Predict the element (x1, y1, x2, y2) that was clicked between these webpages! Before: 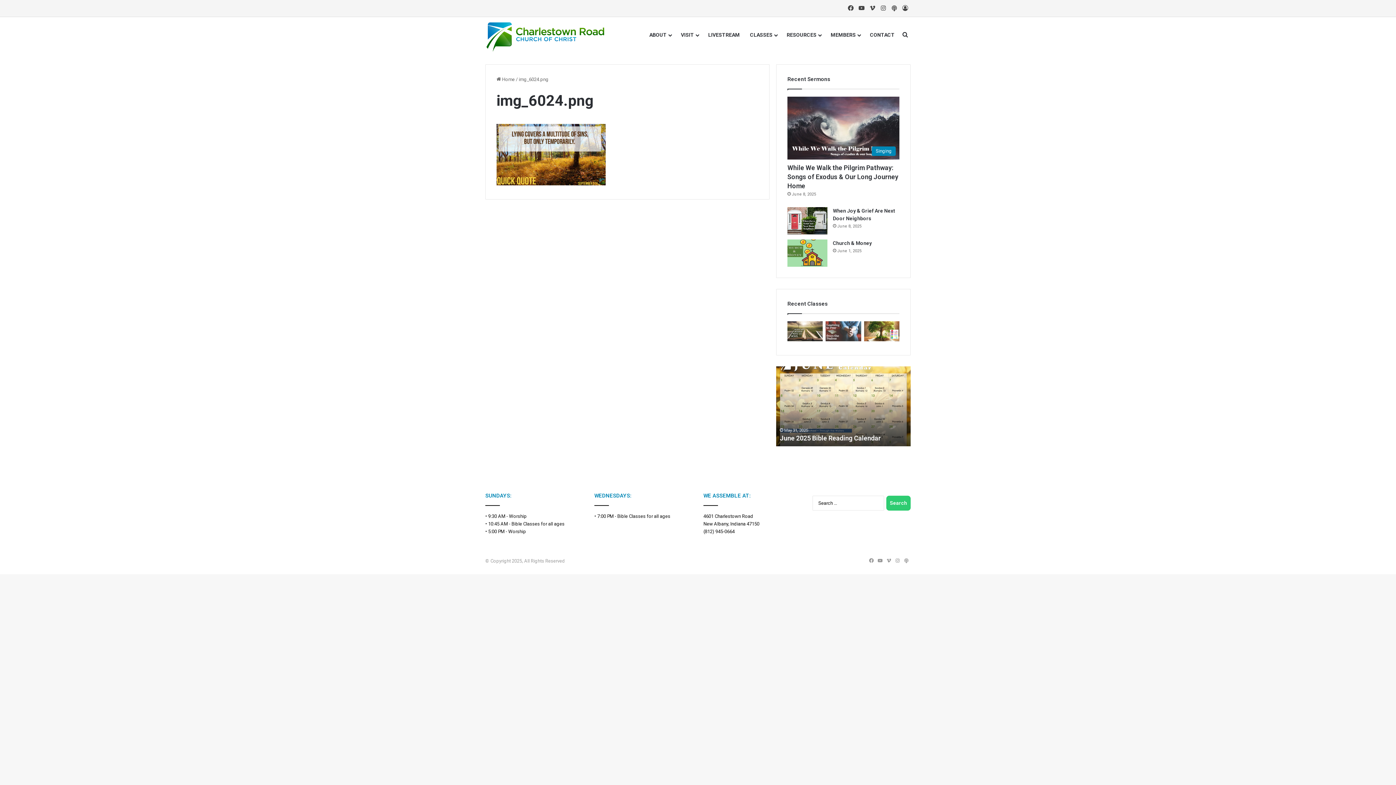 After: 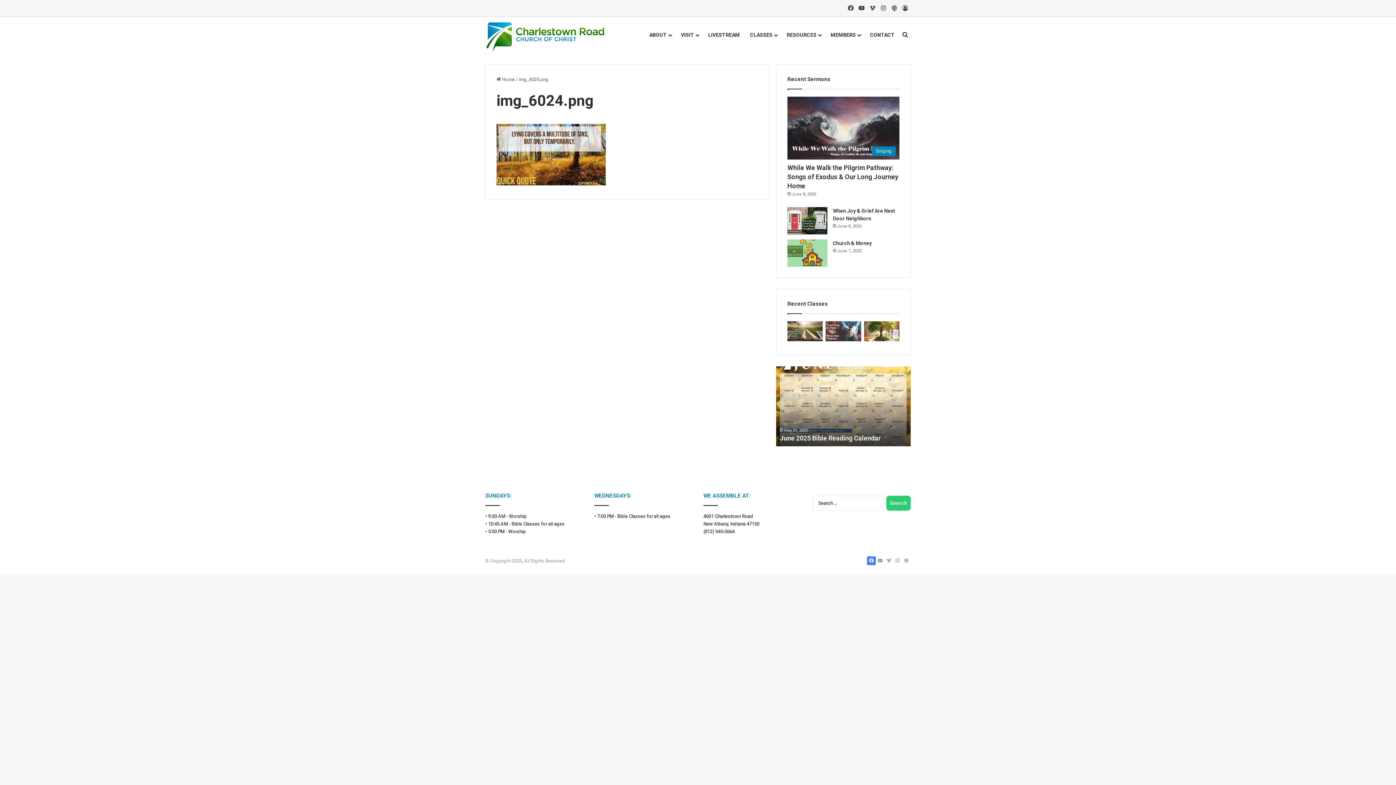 Action: label: Facebook bbox: (867, 556, 876, 565)